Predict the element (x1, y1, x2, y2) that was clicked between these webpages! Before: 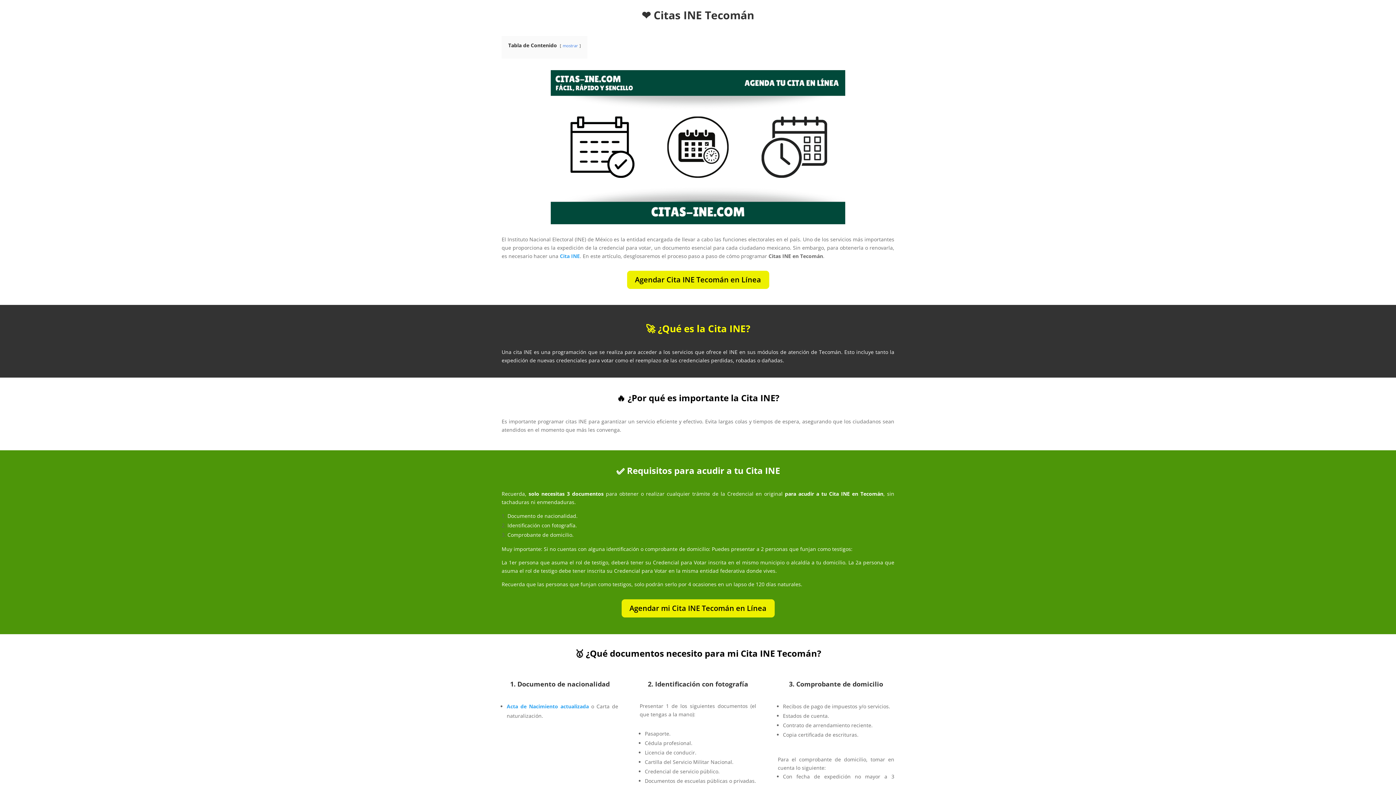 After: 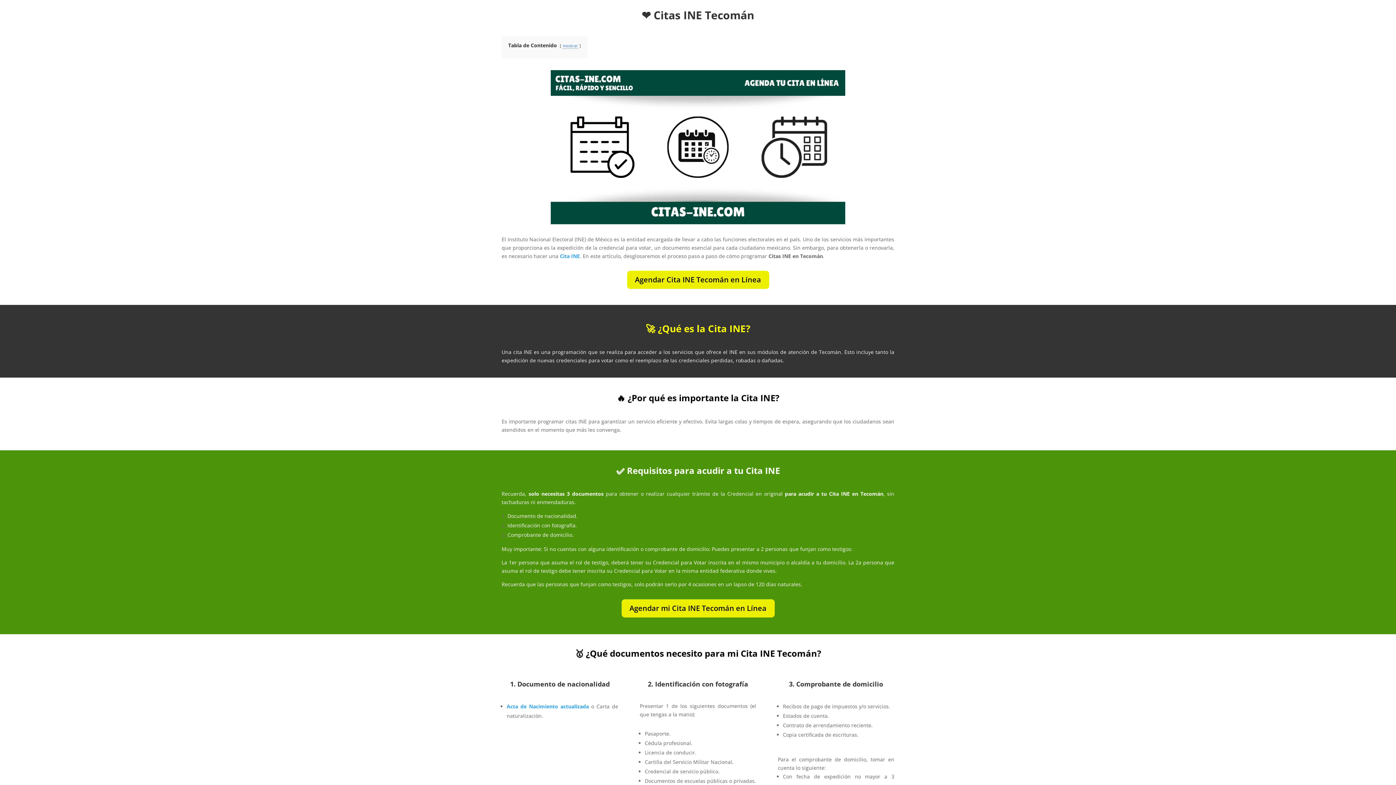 Action: label: mostrar bbox: (562, 42, 578, 48)